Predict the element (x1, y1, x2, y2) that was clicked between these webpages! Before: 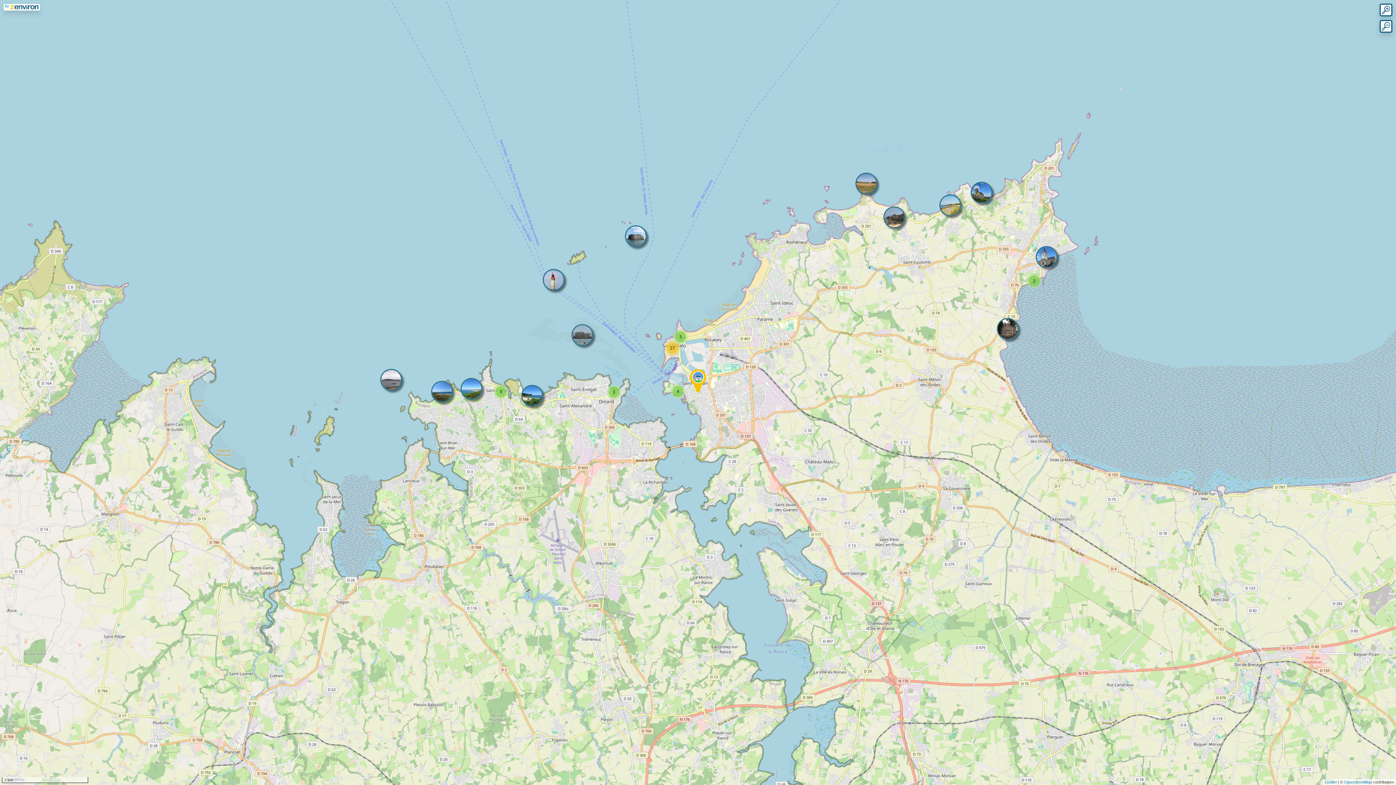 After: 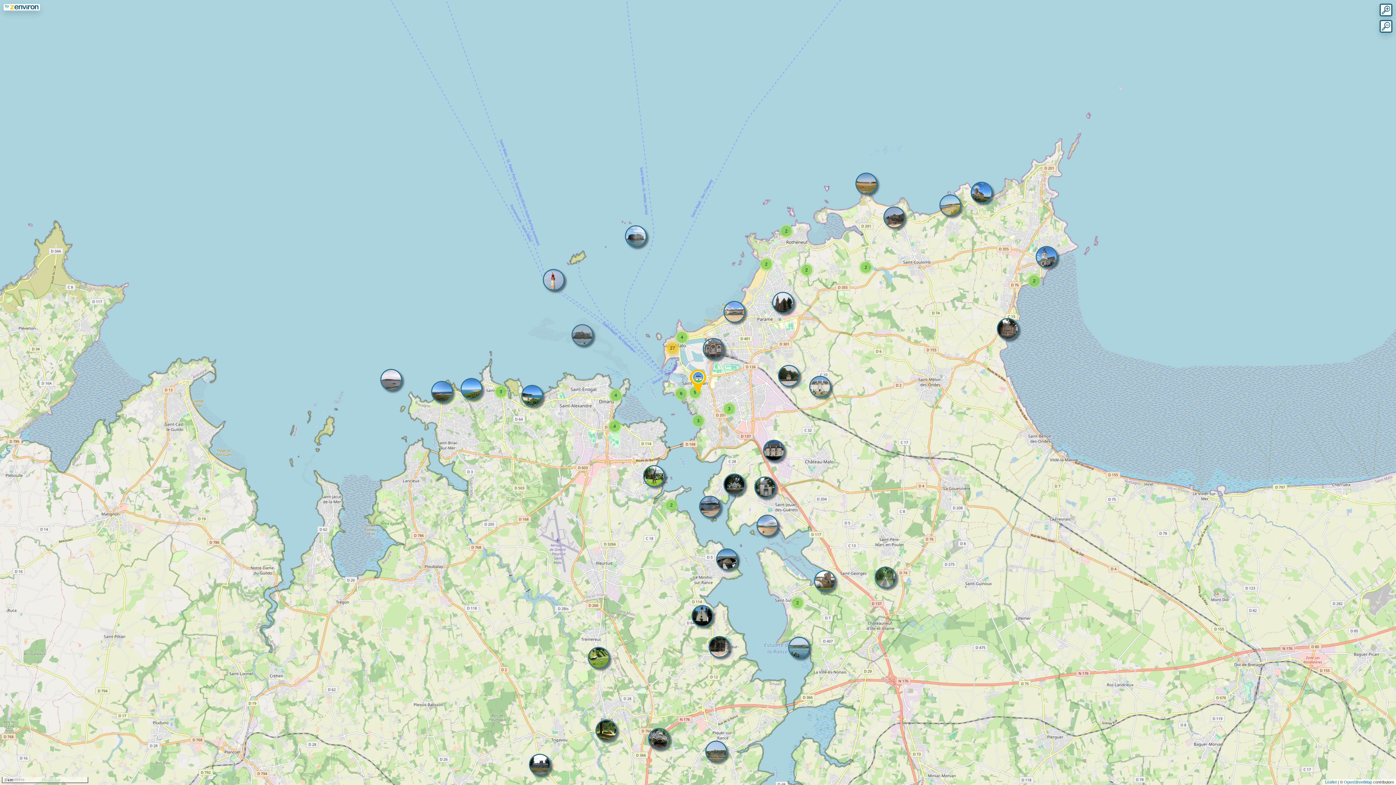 Action: bbox: (3, 4, 40, 9)